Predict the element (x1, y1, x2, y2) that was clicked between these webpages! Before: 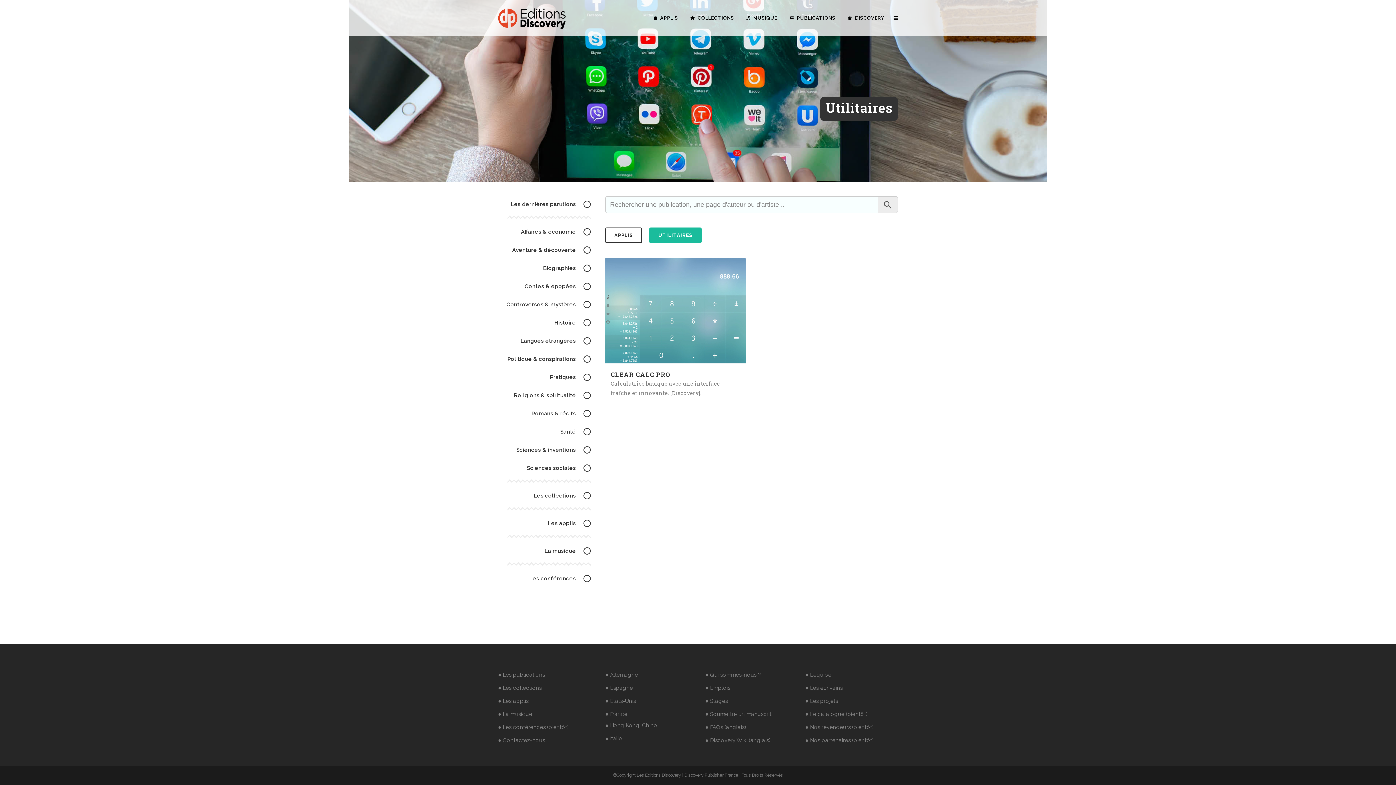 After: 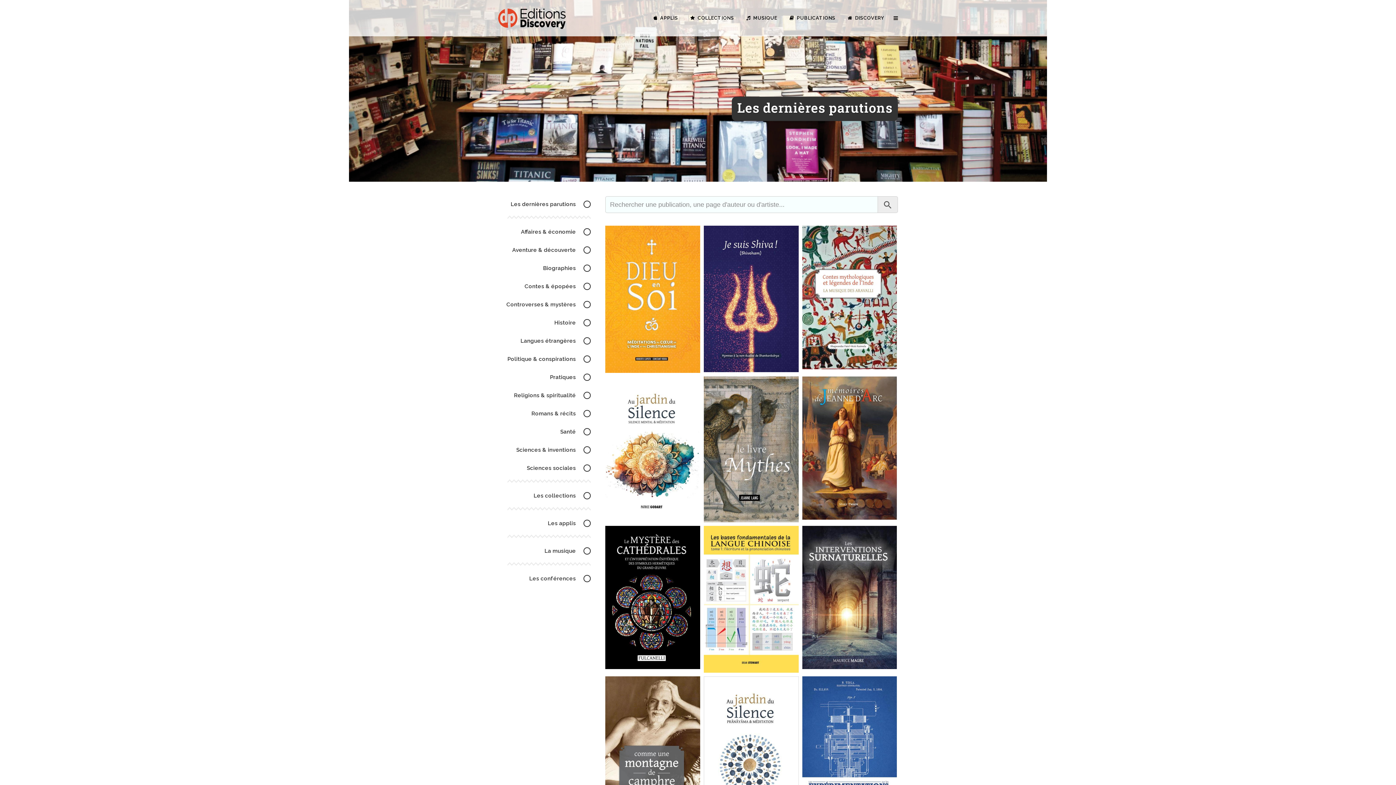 Action: bbox: (498, 672, 545, 678) label: ● Les publications